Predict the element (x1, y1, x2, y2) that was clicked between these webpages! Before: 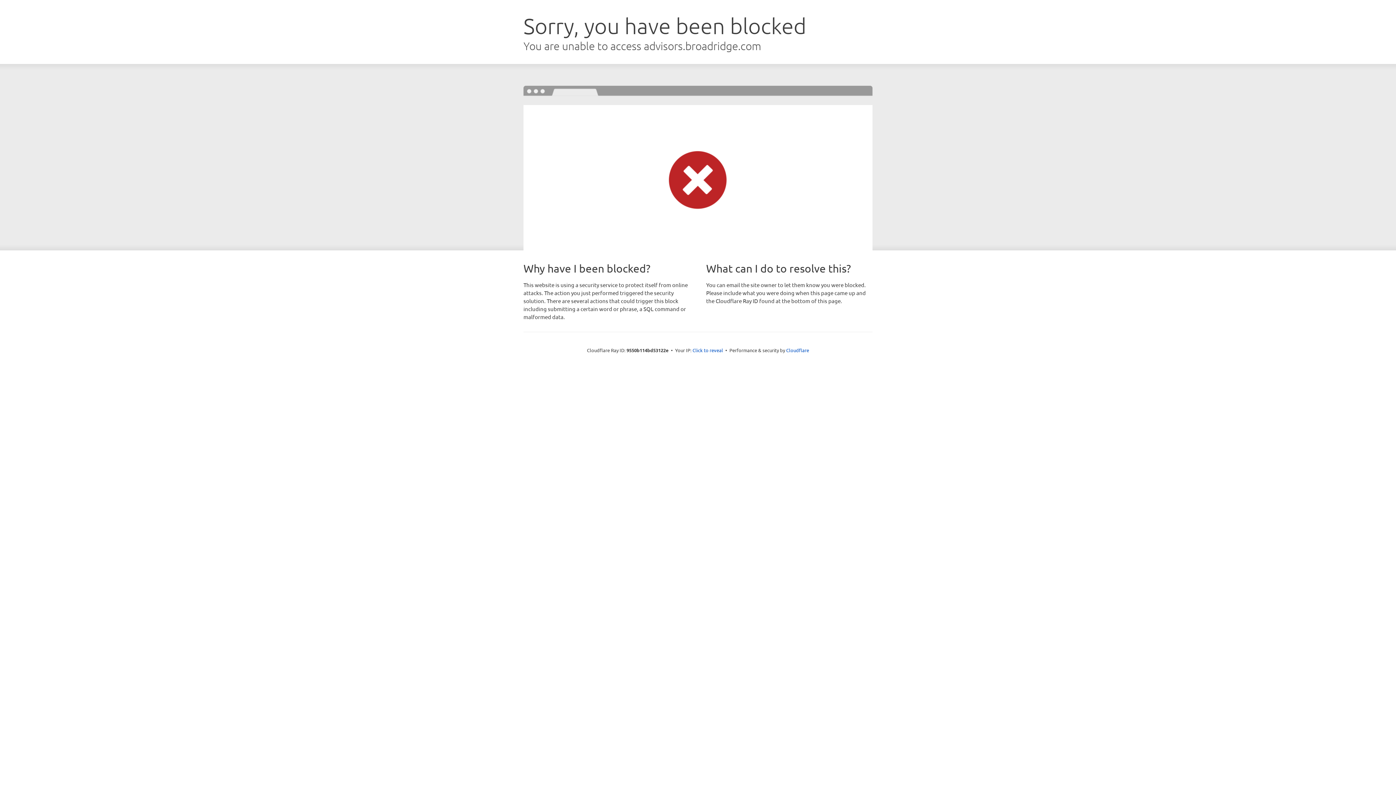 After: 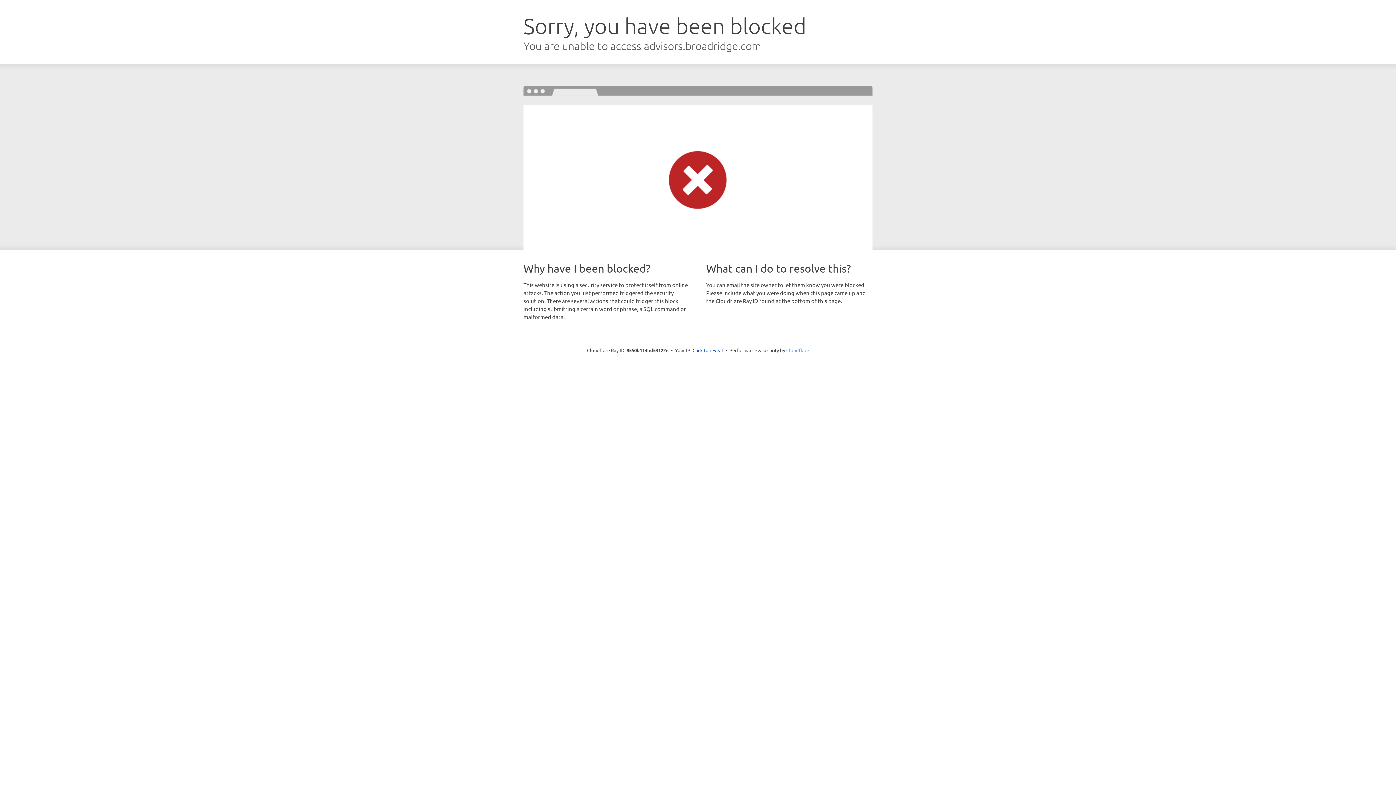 Action: bbox: (786, 347, 809, 353) label: Cloudflare